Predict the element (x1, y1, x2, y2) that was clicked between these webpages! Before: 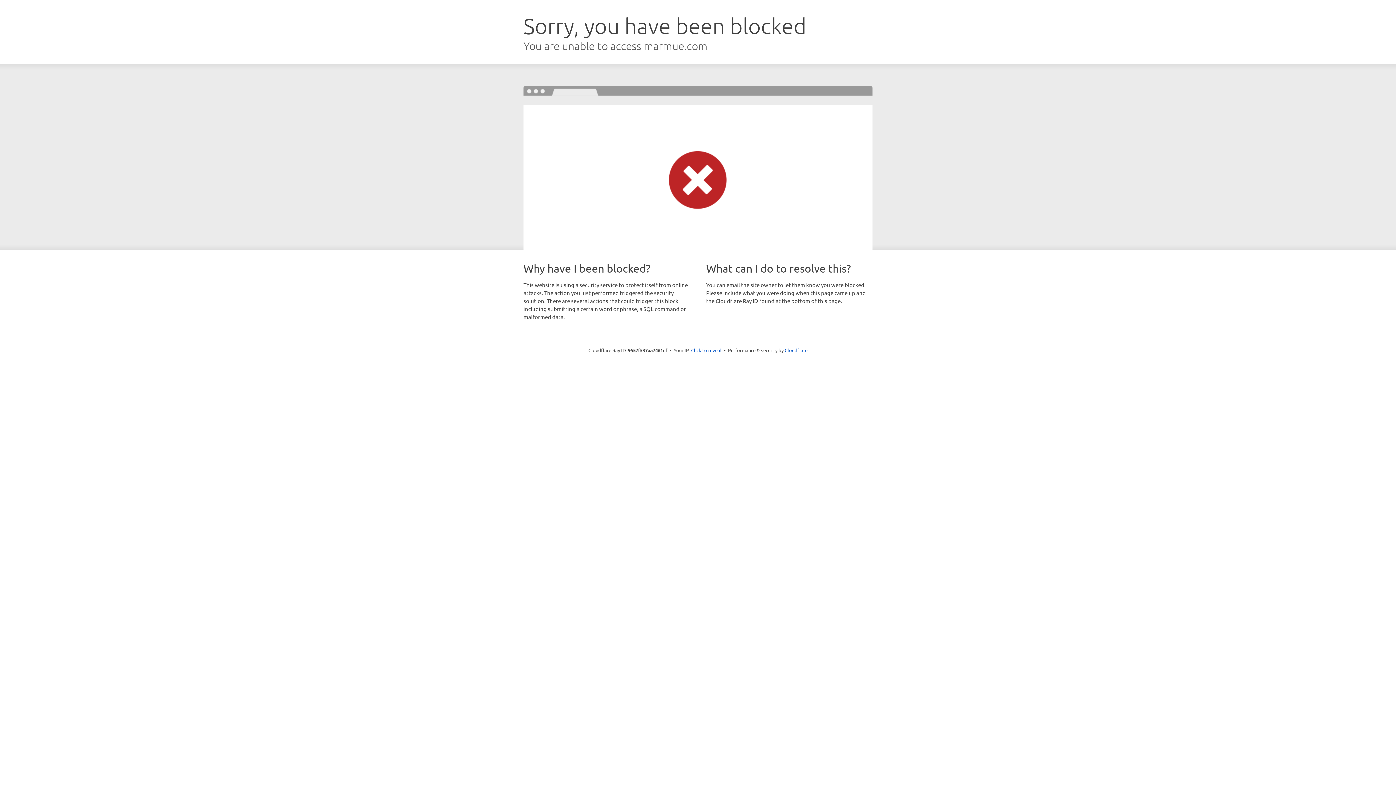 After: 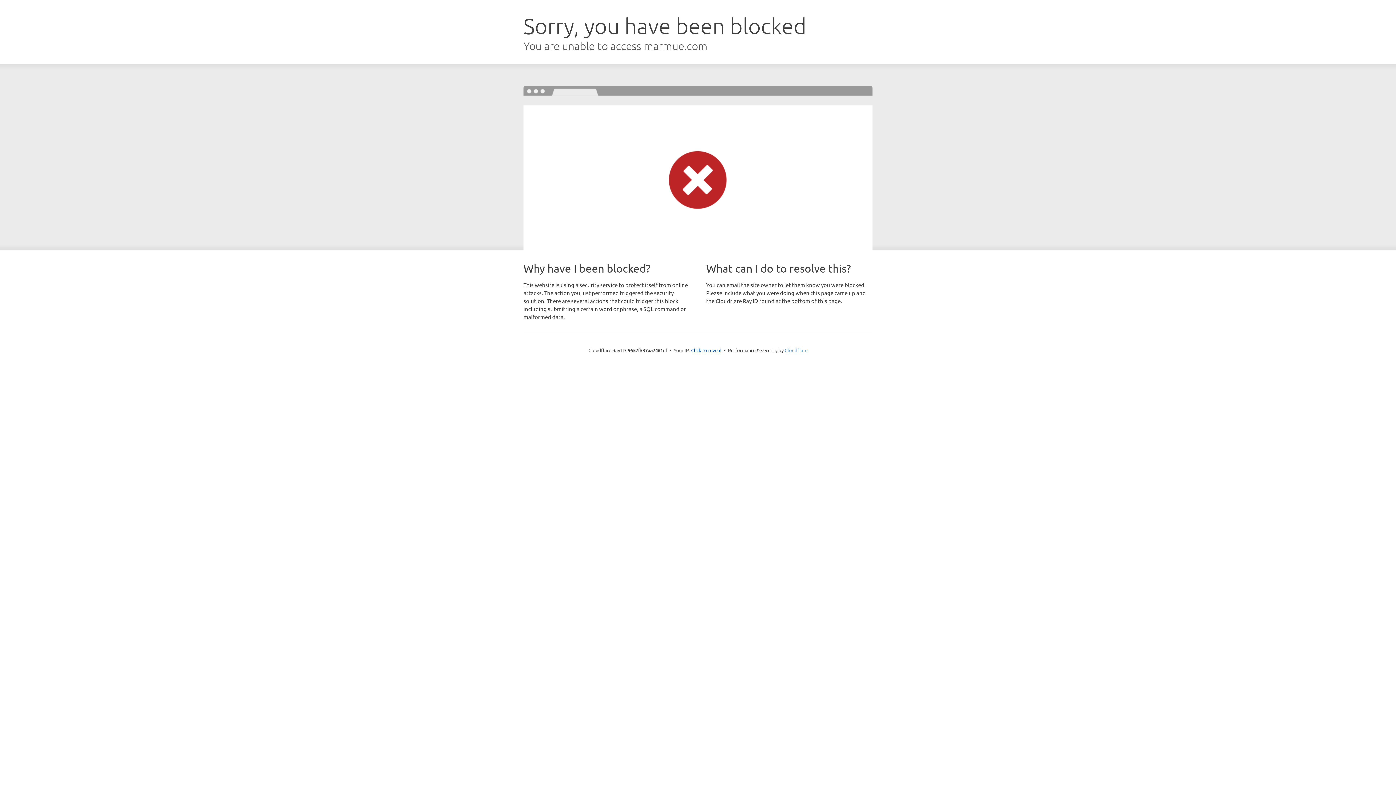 Action: label: Cloudflare bbox: (784, 347, 807, 353)